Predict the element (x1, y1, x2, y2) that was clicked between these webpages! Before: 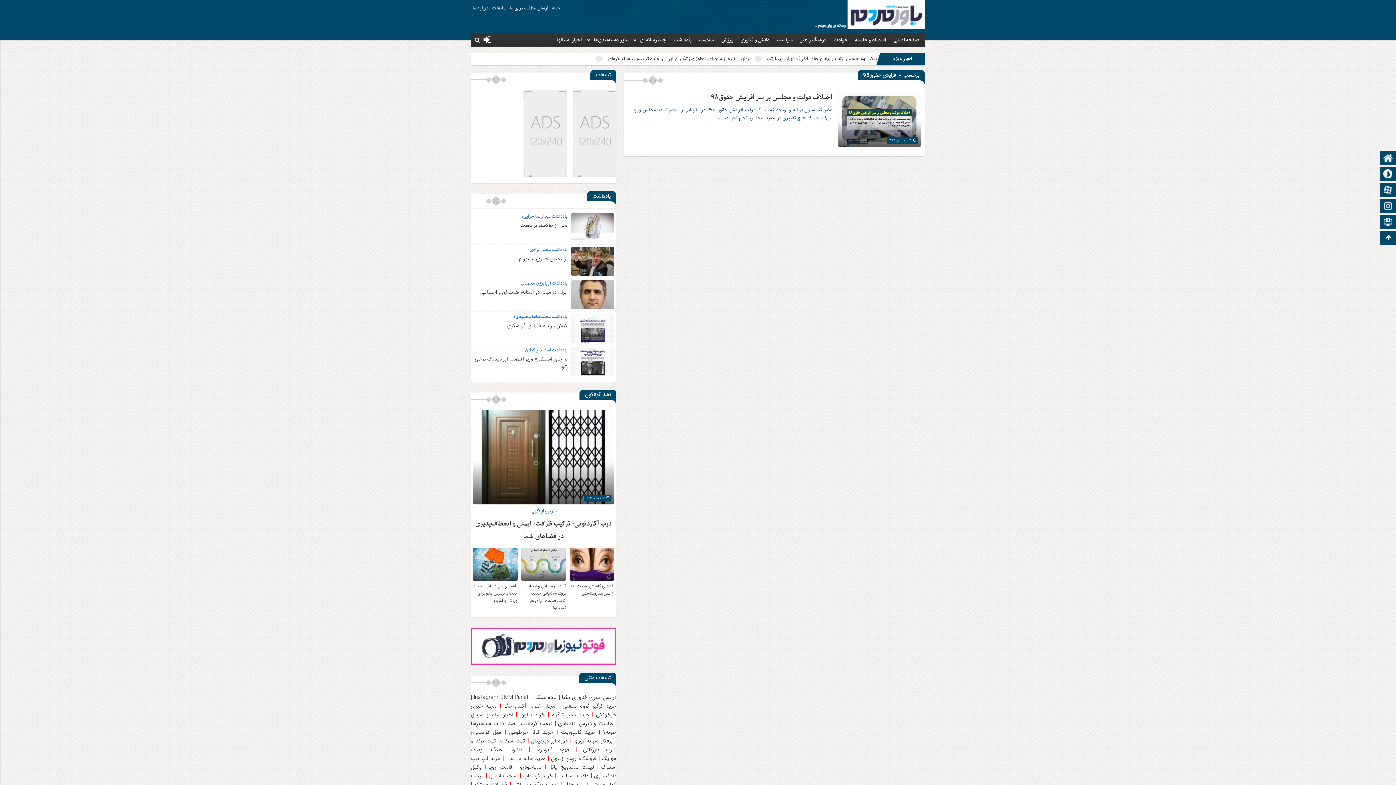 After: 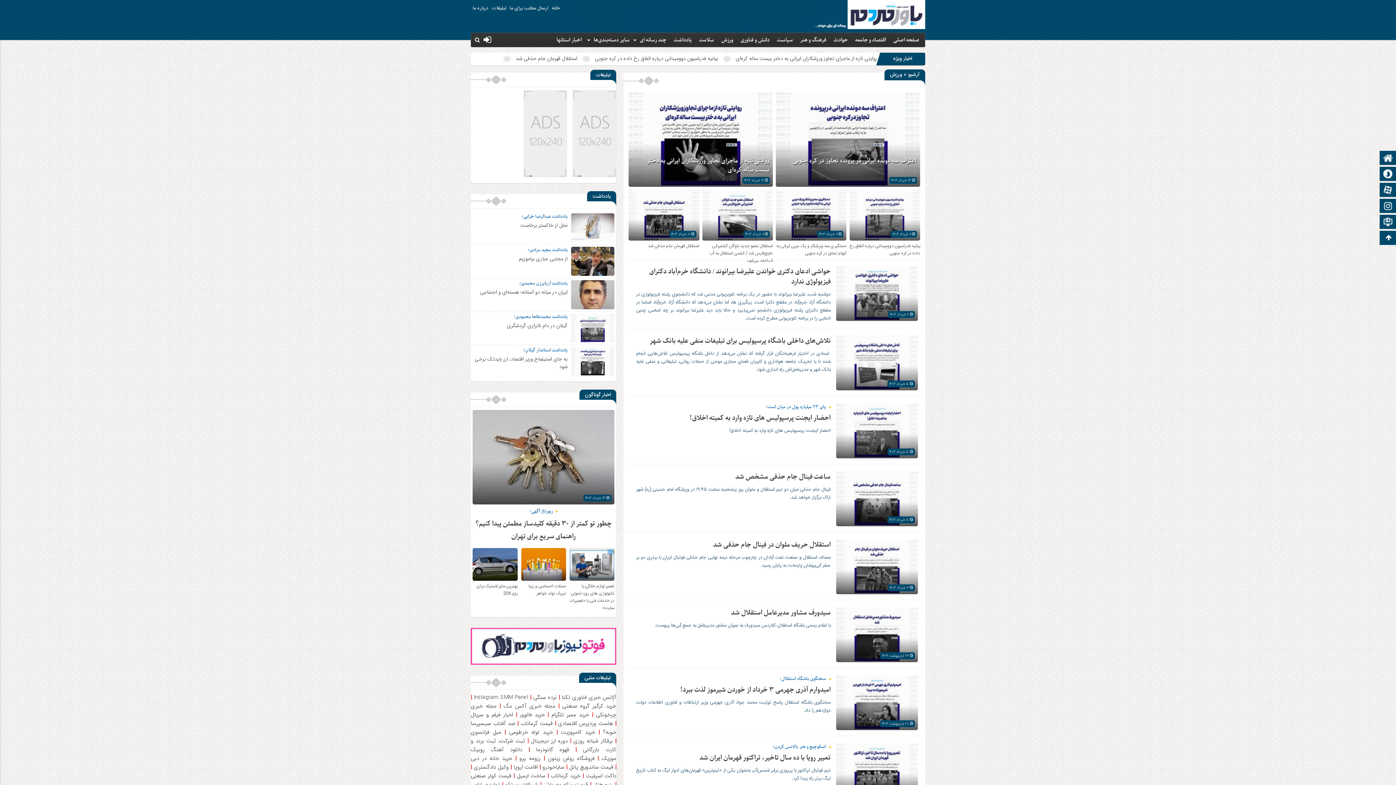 Action: label: ورزش bbox: (716, 33, 735, 47)